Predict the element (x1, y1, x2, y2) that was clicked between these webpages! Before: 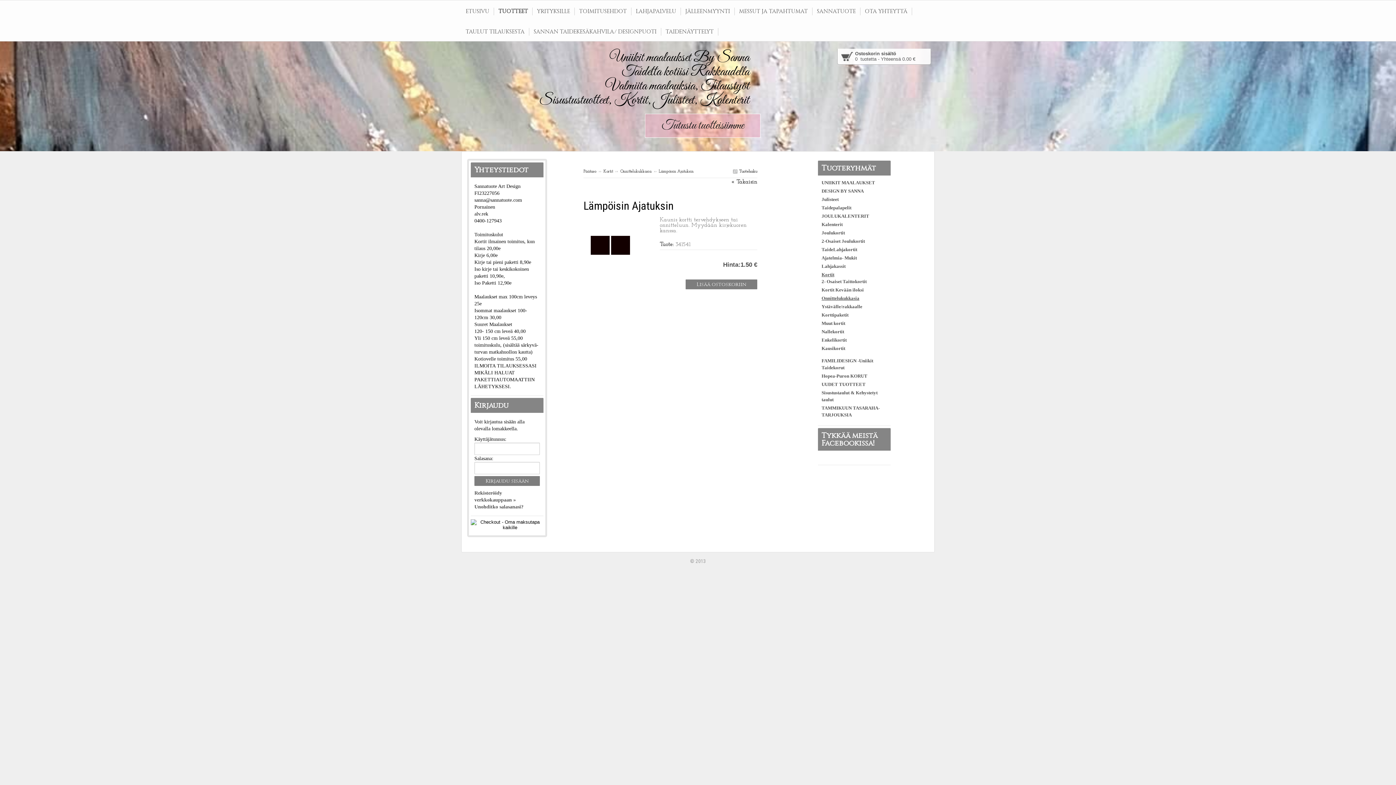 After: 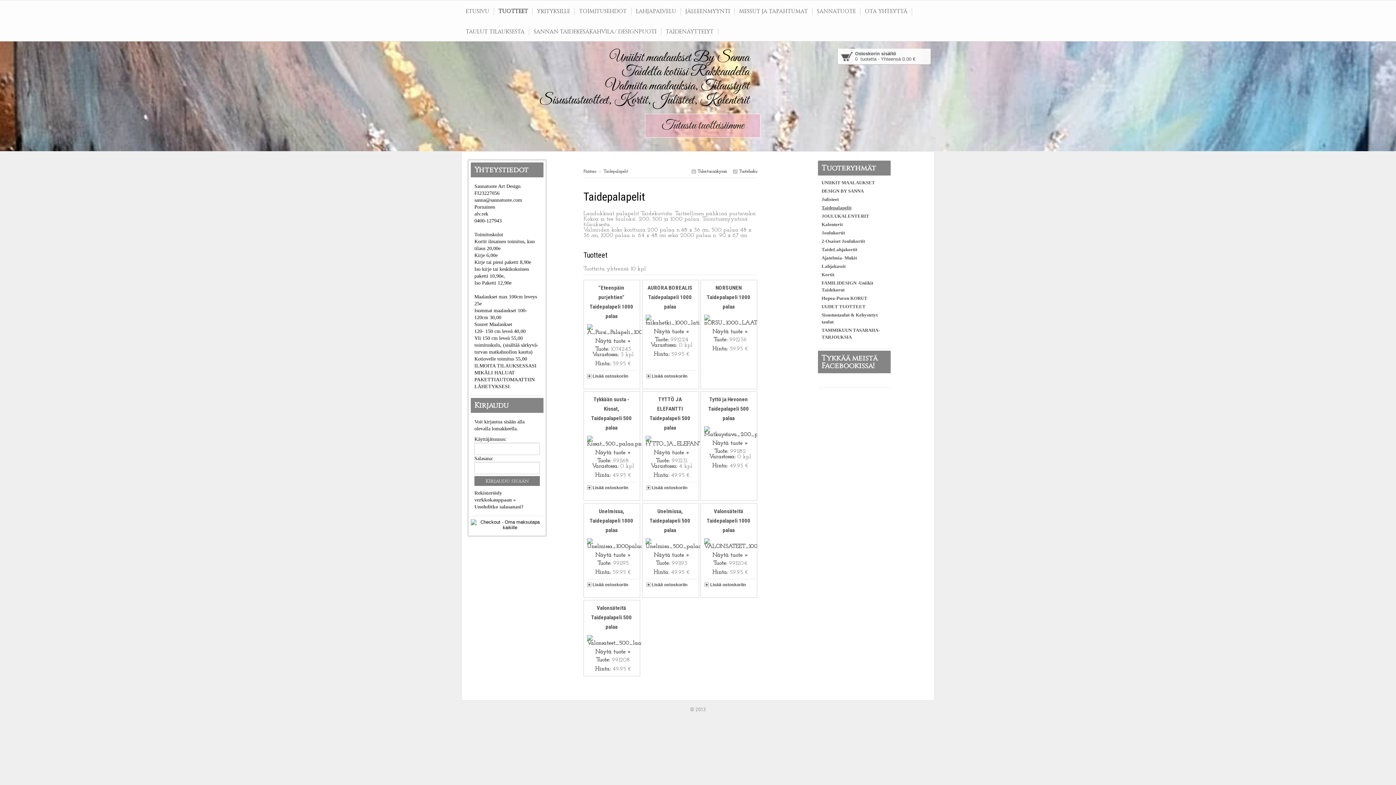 Action: label: Taidepalapelit bbox: (821, 205, 851, 210)